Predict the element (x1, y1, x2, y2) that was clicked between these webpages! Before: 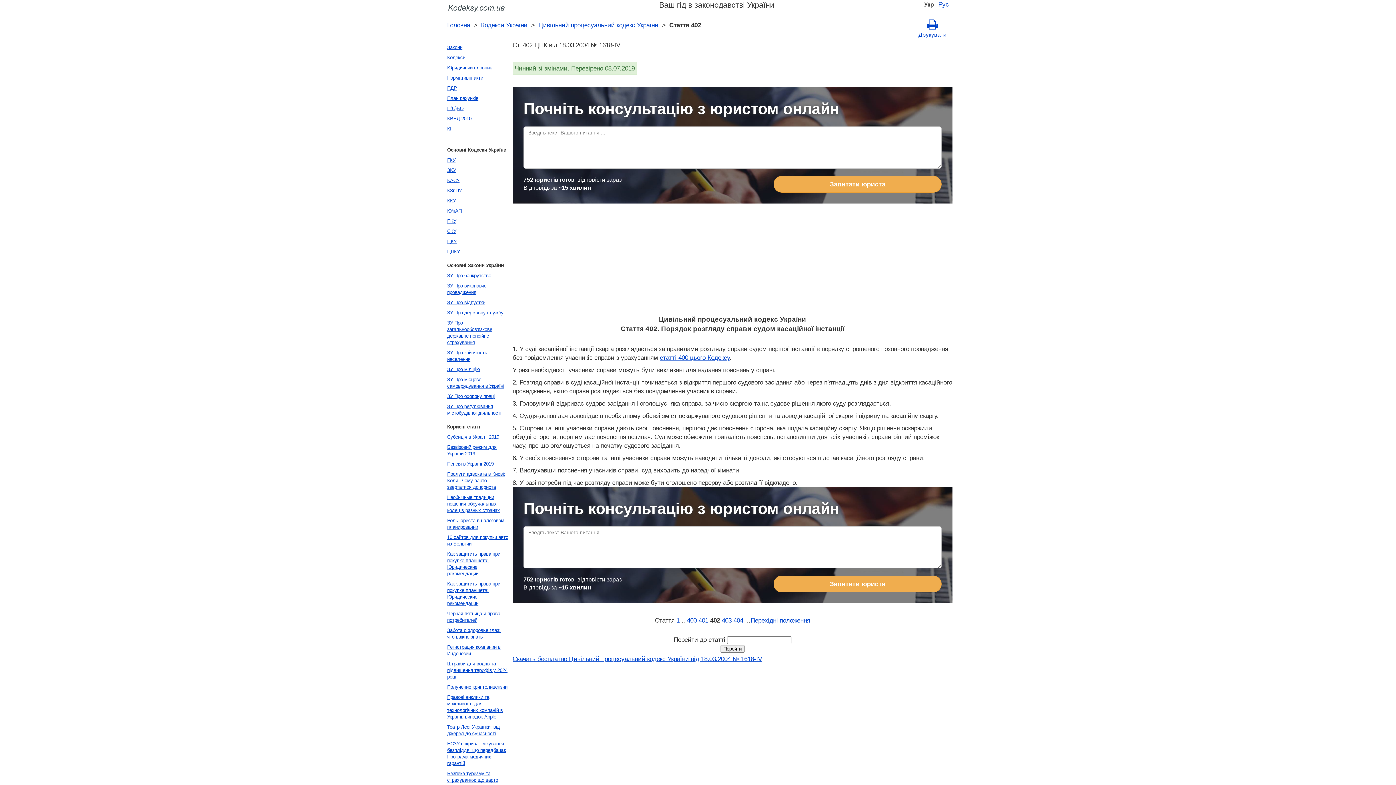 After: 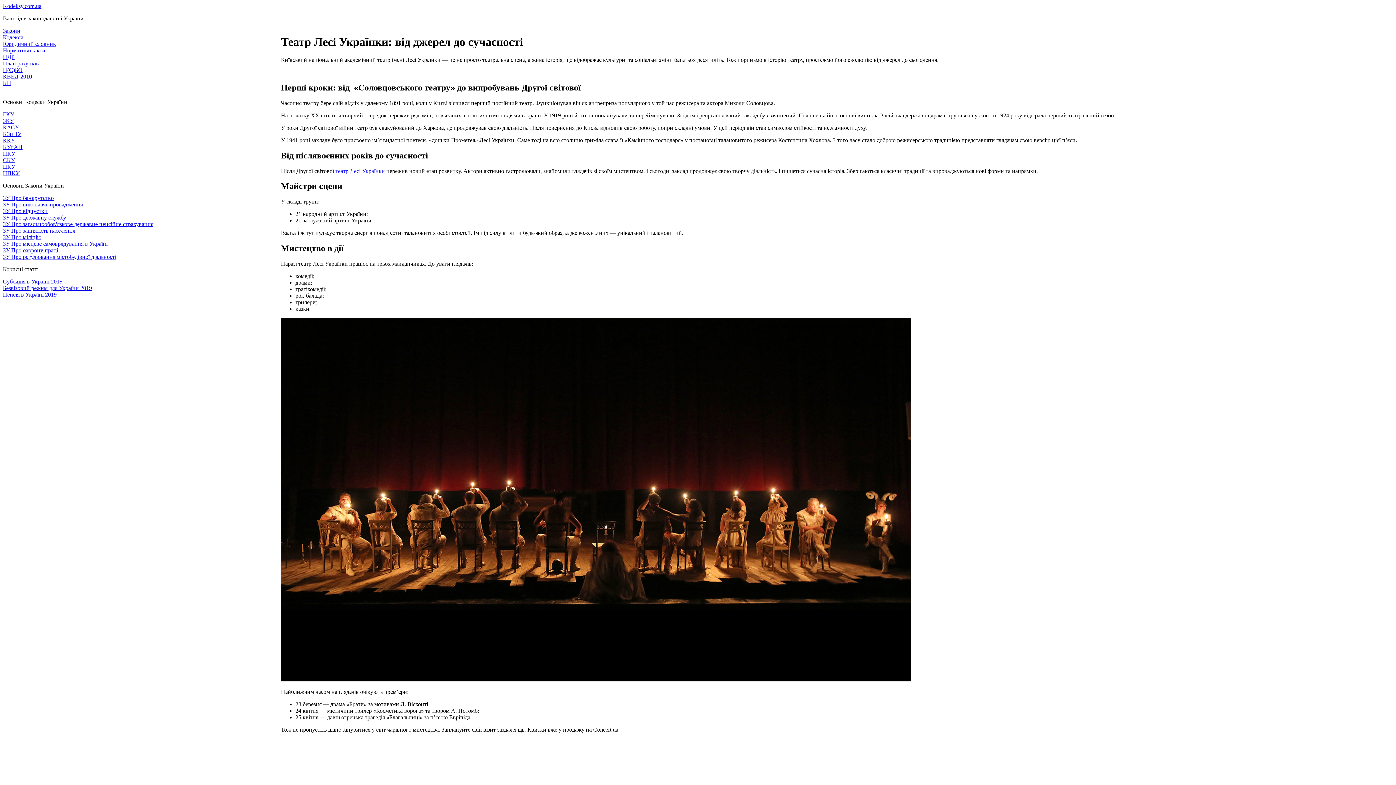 Action: label: Театр Лесі Українки: від джерел до сучасності bbox: (445, 722, 510, 739)